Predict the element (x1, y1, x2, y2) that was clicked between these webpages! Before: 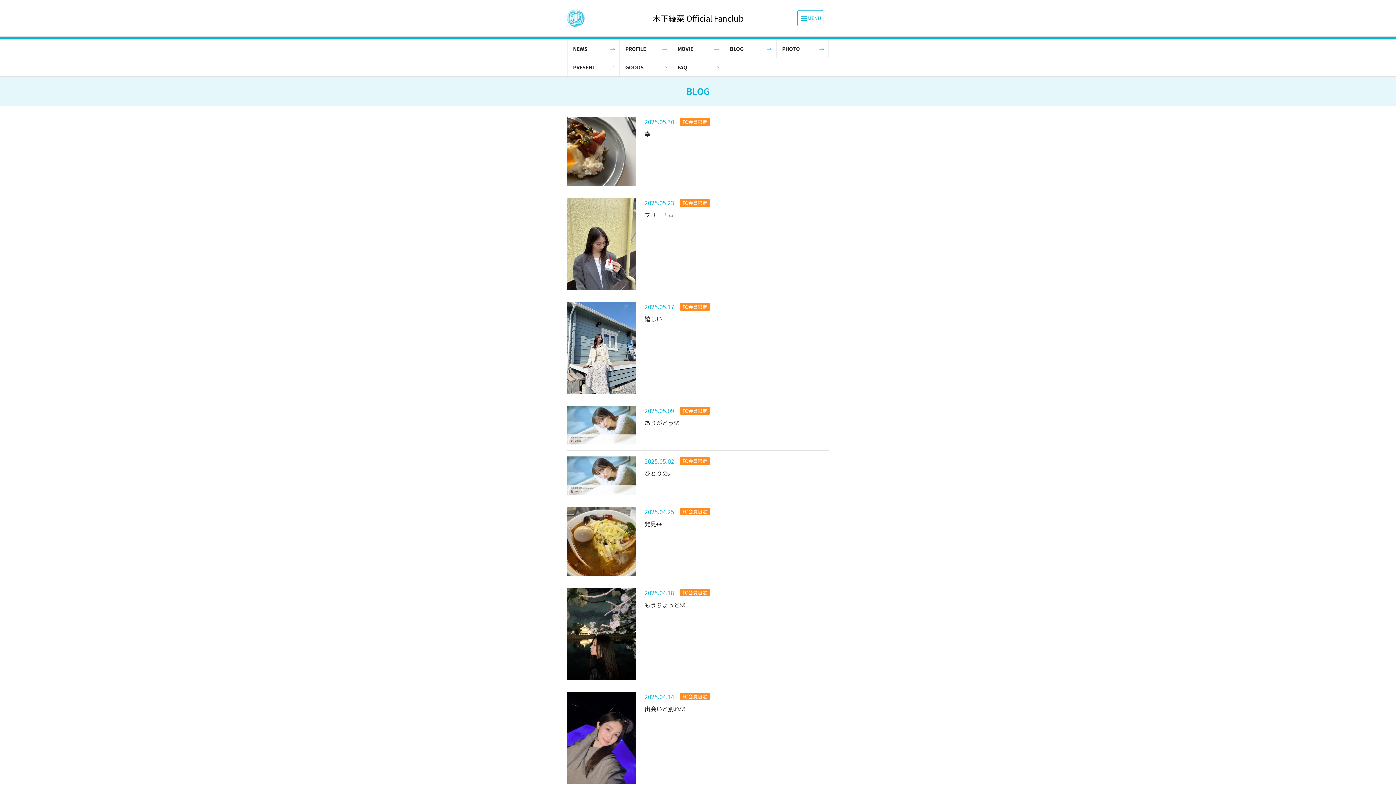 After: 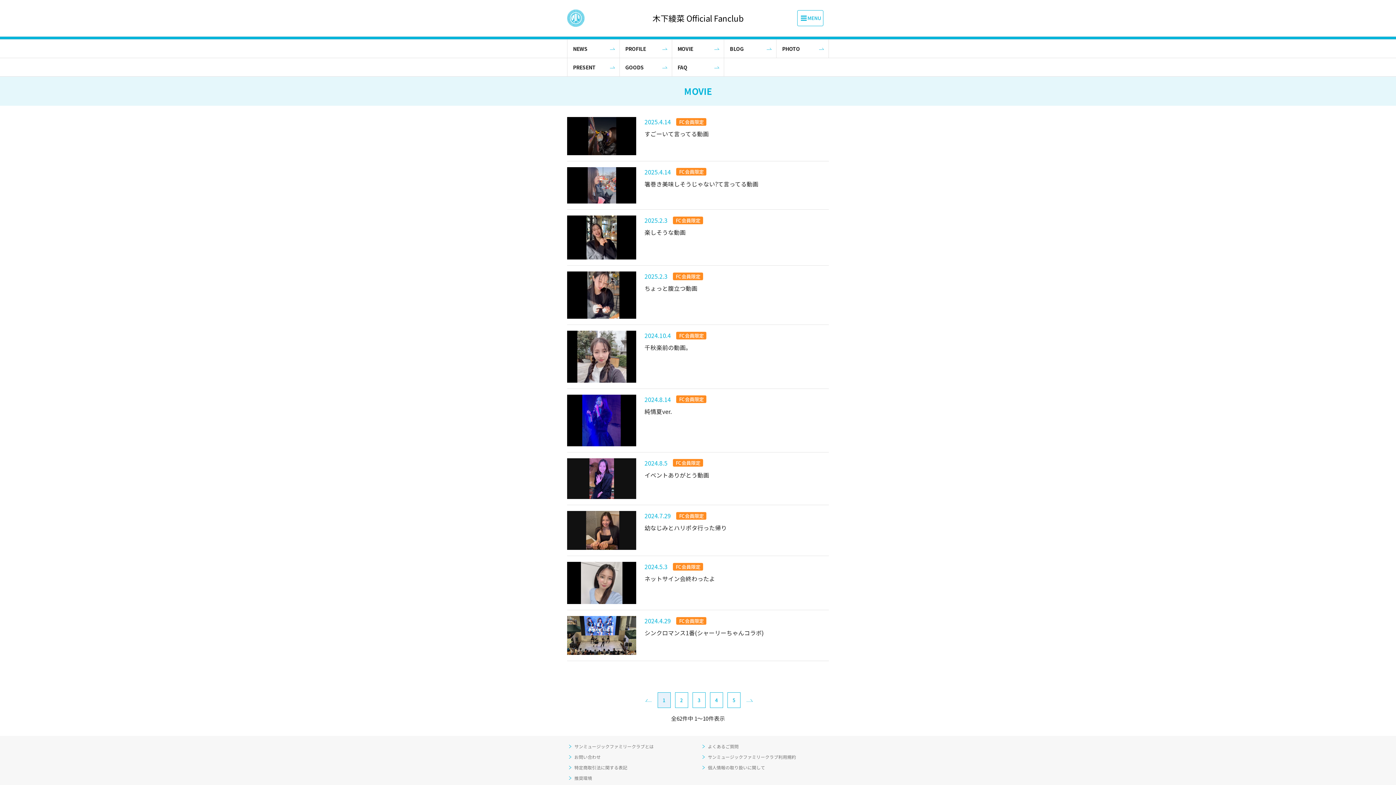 Action: label: MOVIE bbox: (672, 39, 724, 57)